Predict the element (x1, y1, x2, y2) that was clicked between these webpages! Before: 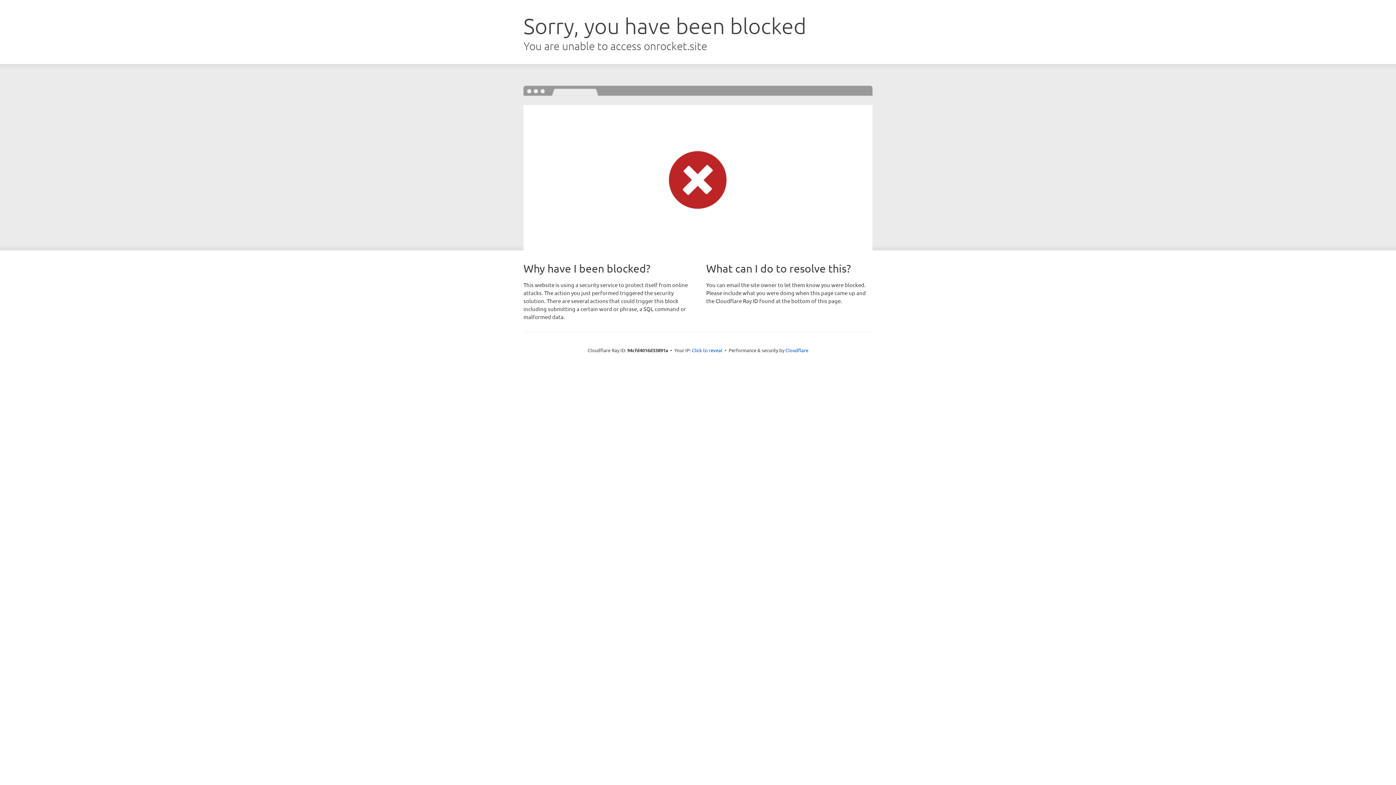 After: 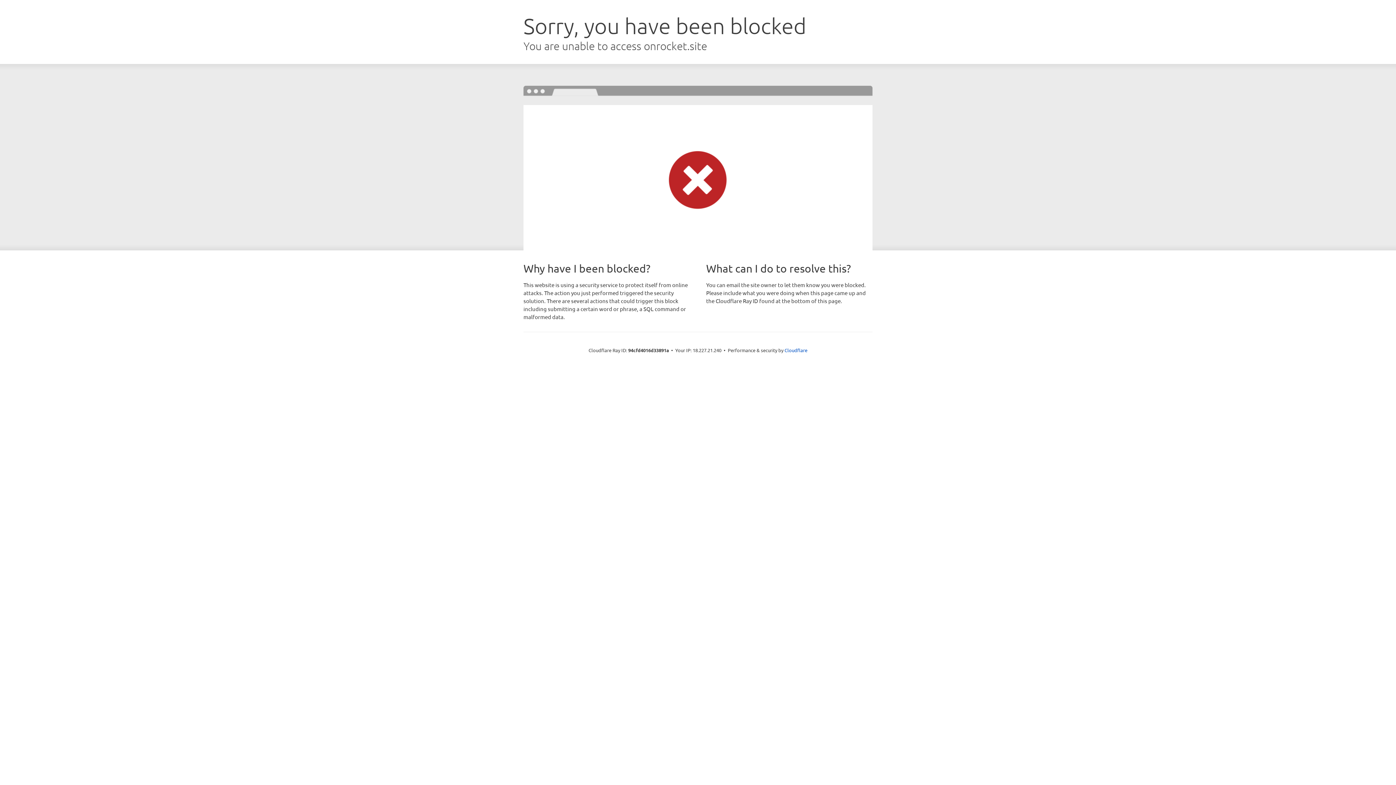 Action: label: Click to reveal bbox: (692, 346, 722, 353)